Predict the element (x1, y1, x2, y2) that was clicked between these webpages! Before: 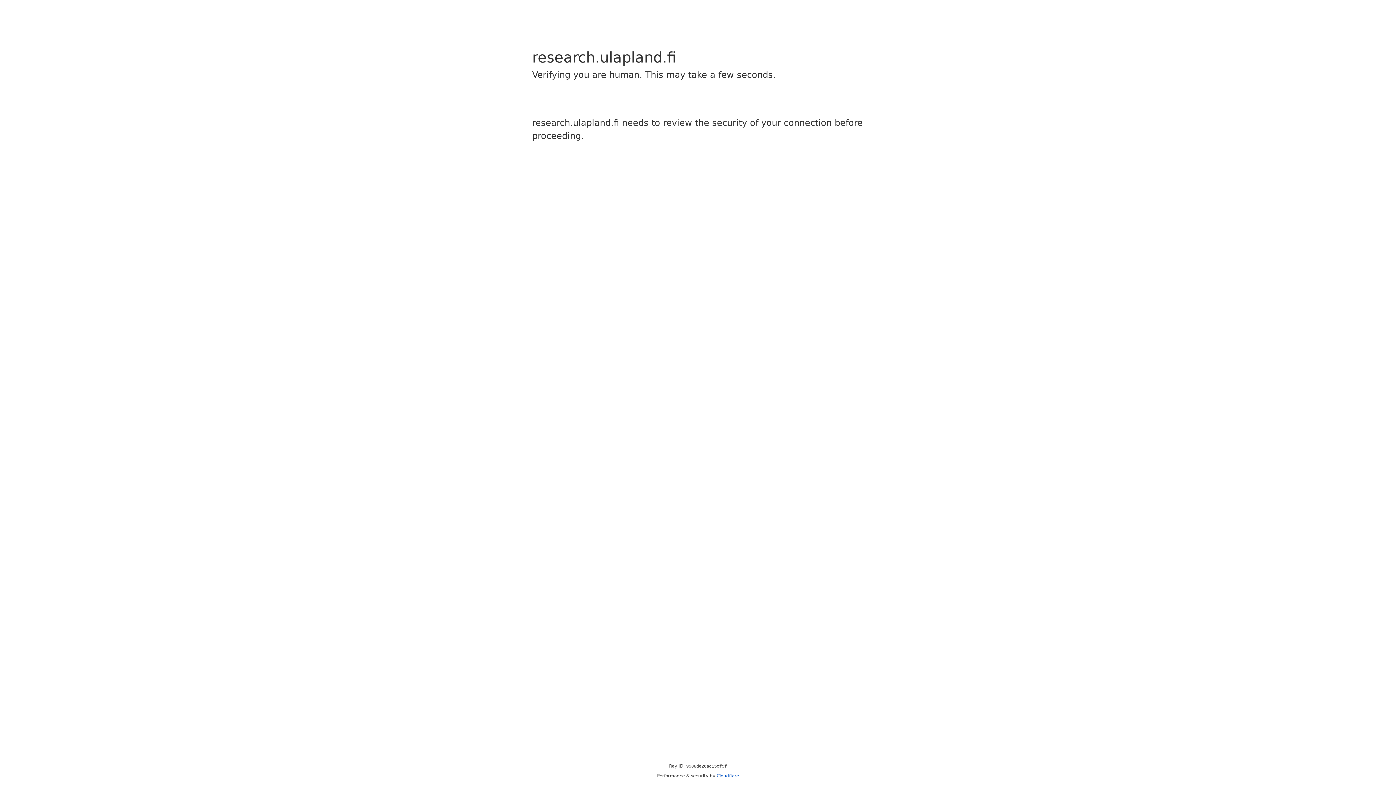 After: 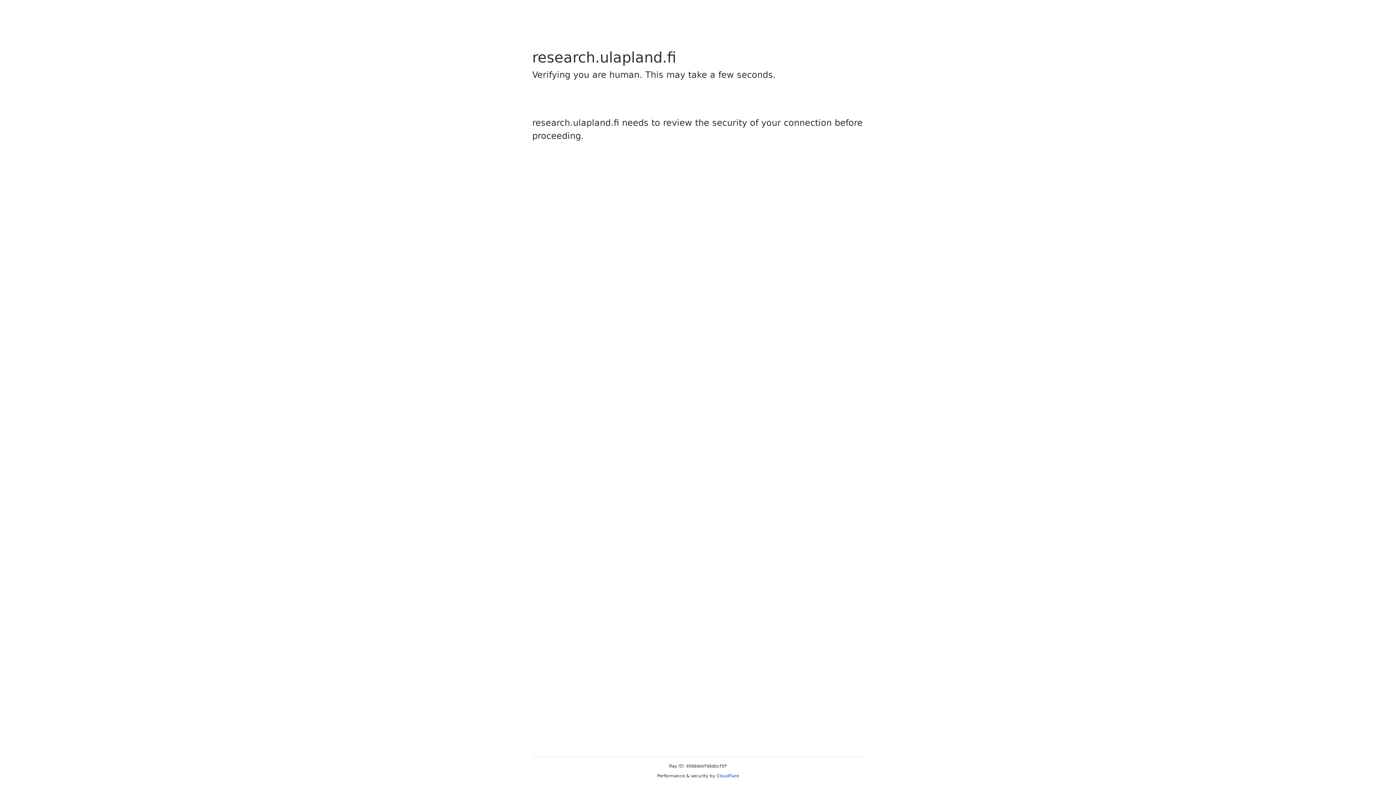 Action: label: Cloudflare bbox: (716, 773, 739, 778)